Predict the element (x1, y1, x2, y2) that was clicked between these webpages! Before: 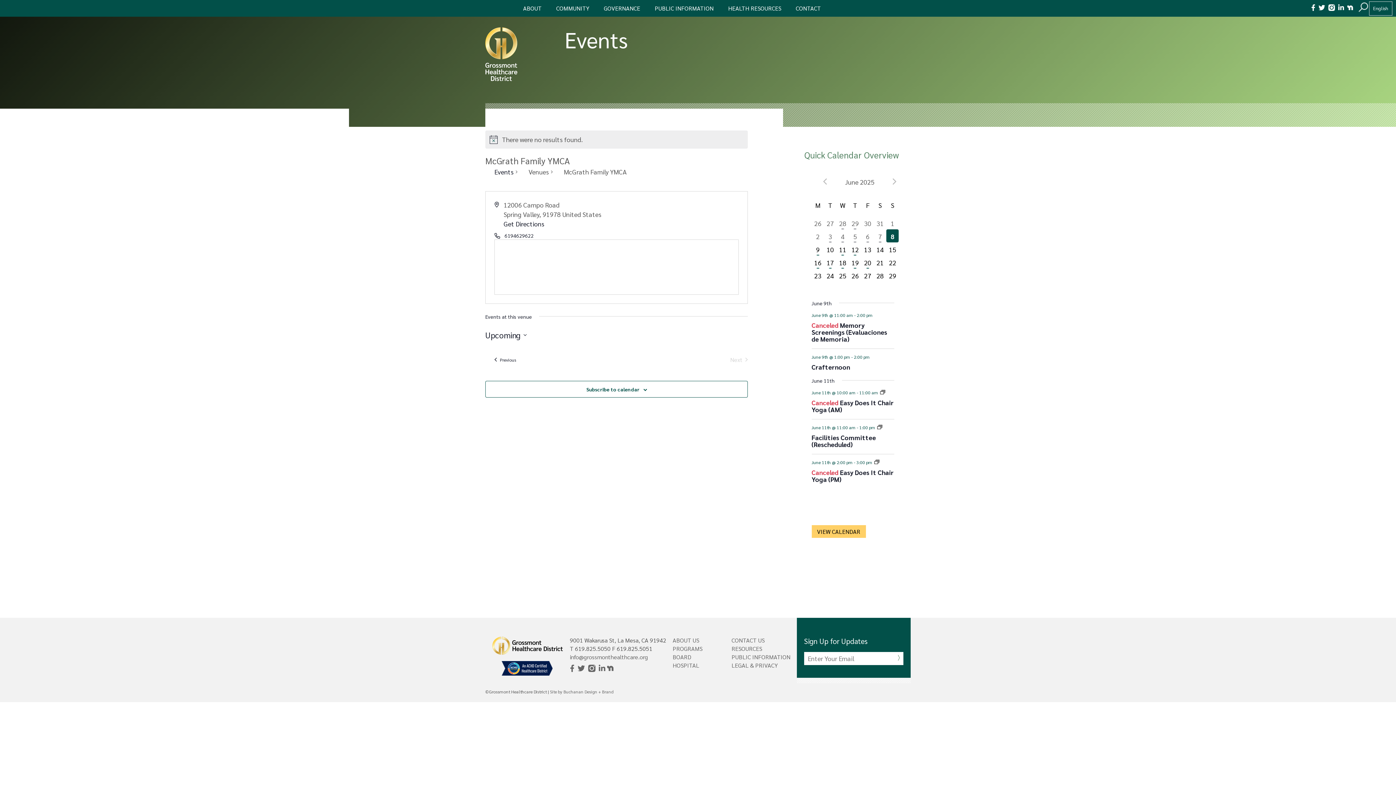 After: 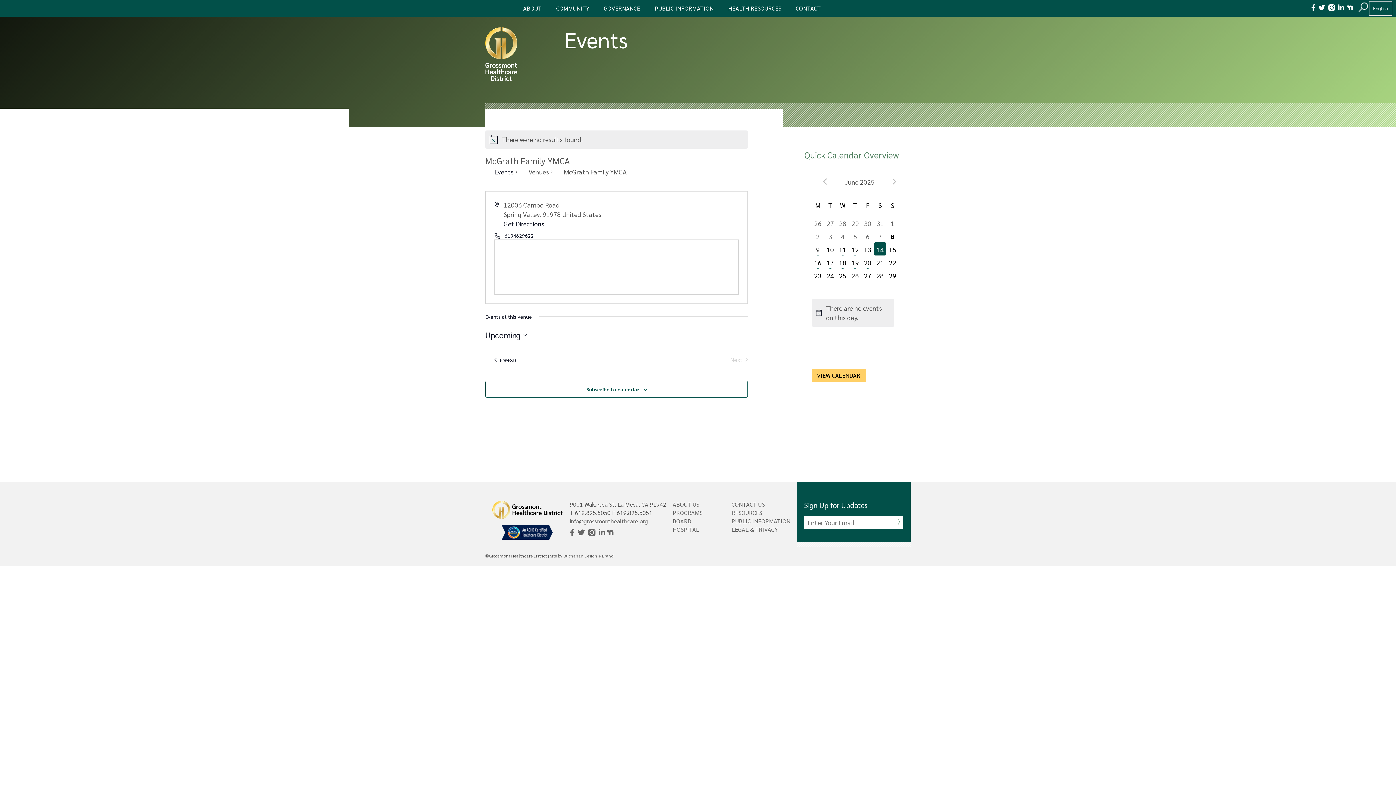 Action: bbox: (874, 242, 886, 255) label: 0 events,
14